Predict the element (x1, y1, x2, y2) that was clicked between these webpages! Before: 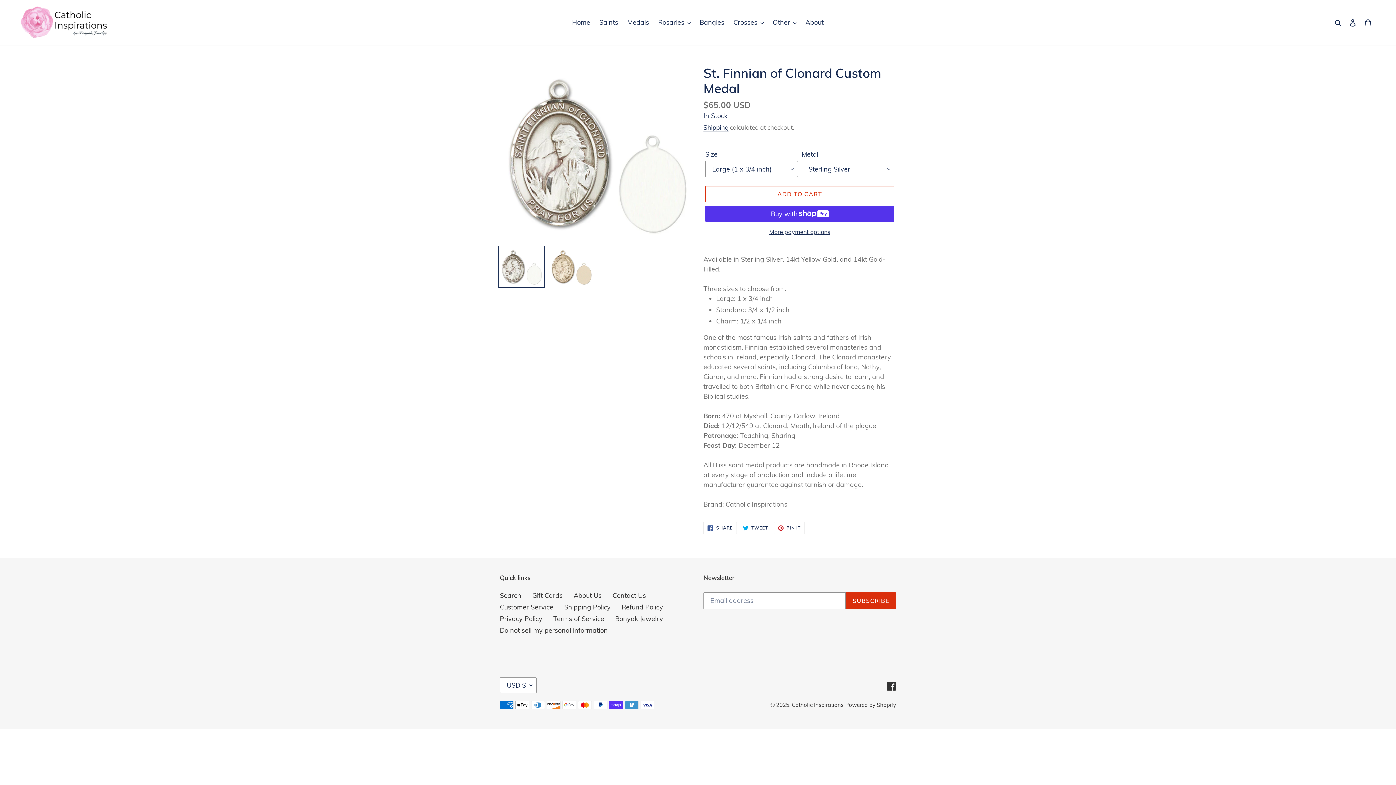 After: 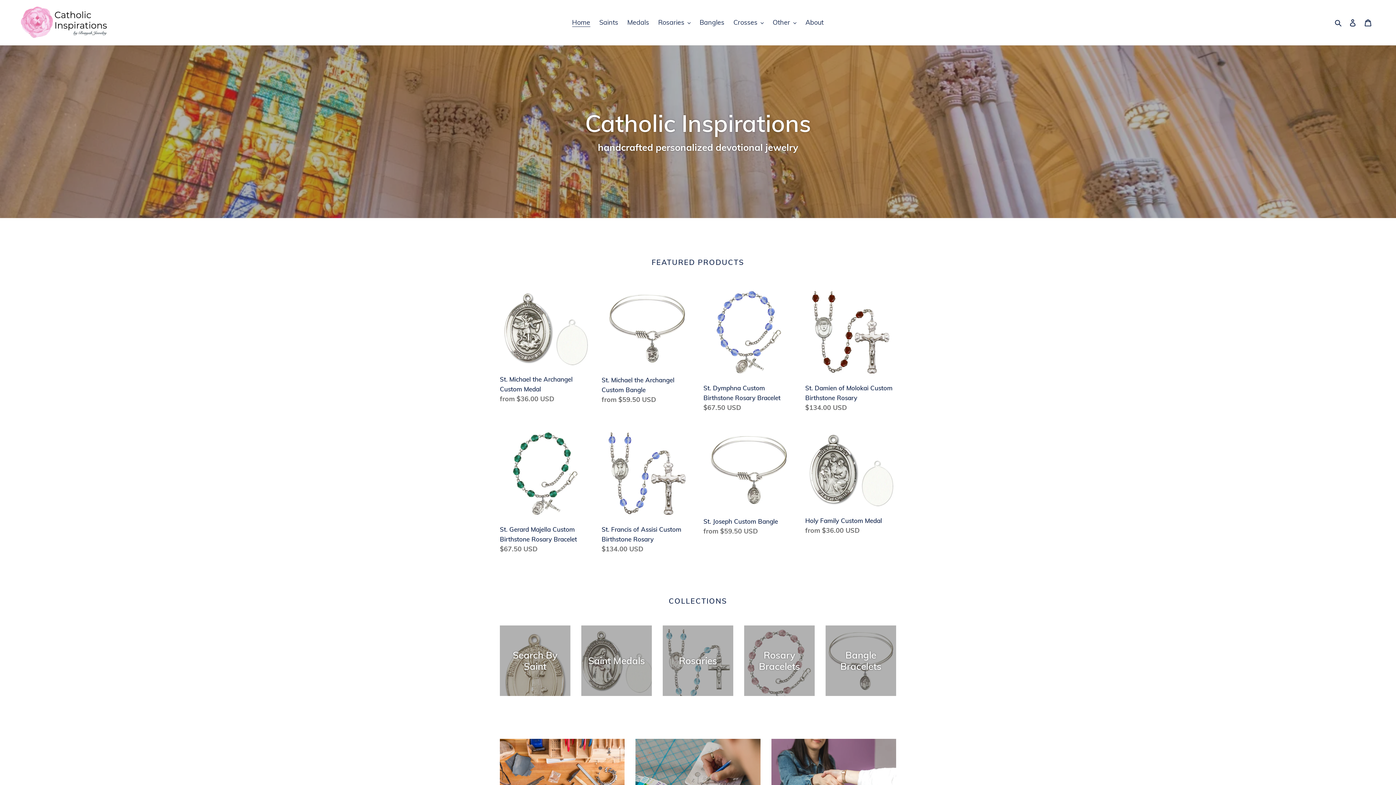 Action: bbox: (20, 5, 358, 39)